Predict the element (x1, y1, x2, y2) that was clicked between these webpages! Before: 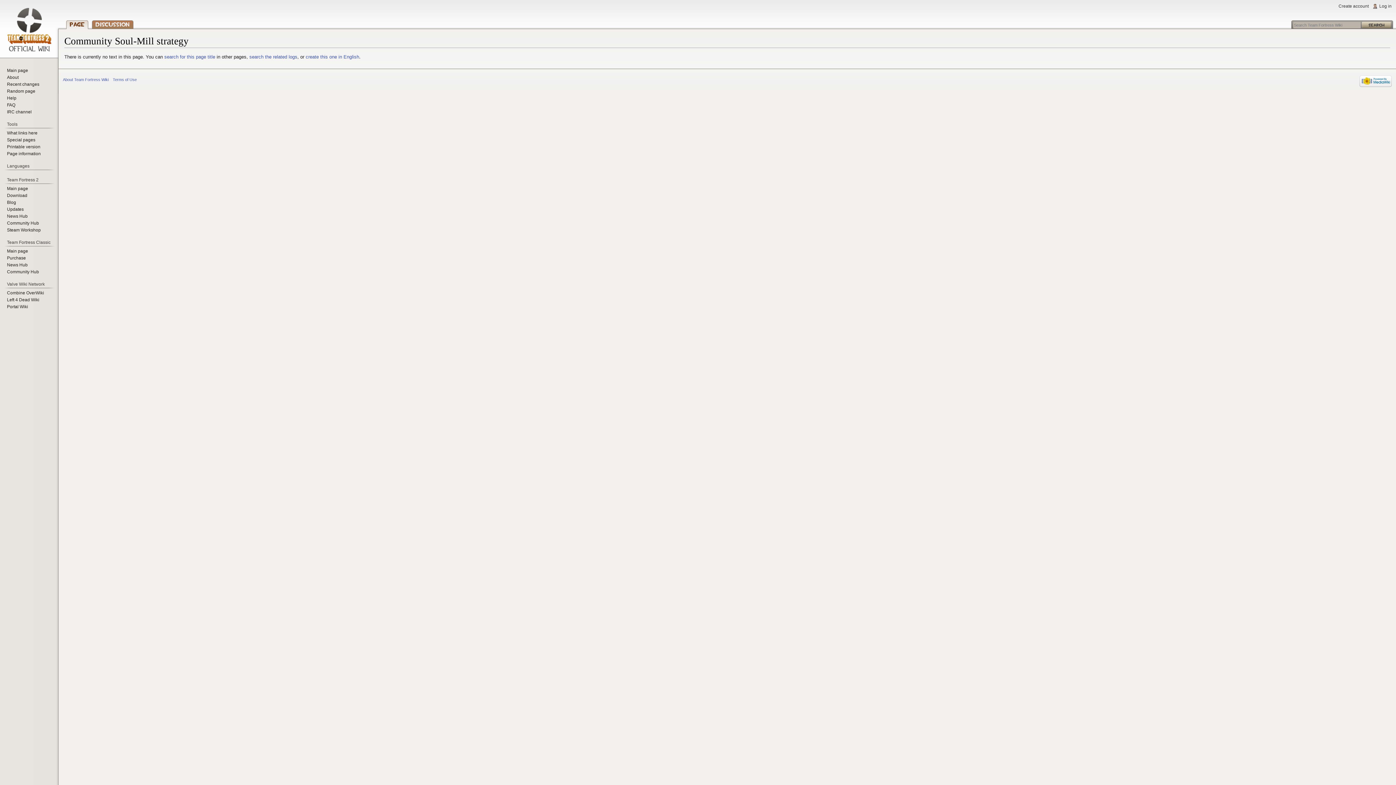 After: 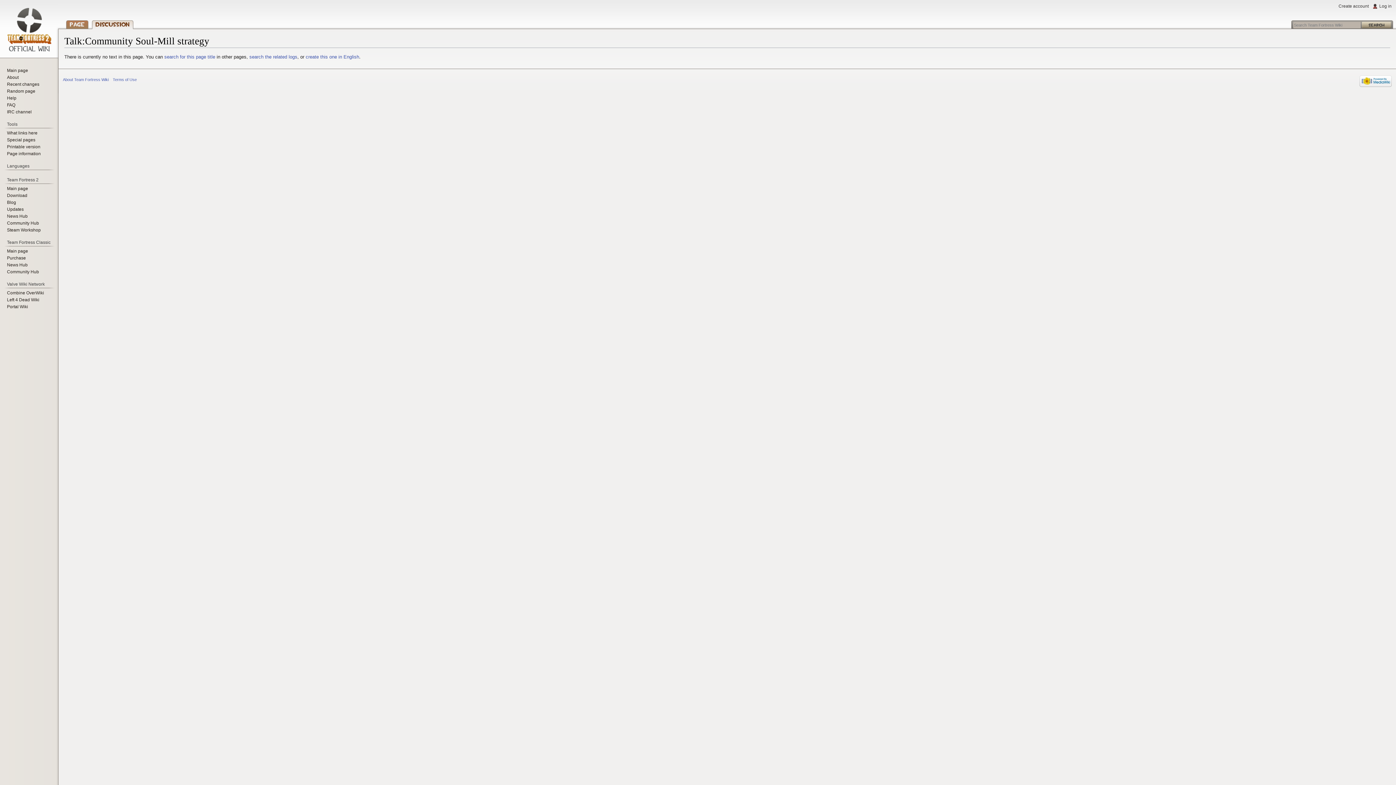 Action: label: Discussion bbox: (95, 20, 129, 31)